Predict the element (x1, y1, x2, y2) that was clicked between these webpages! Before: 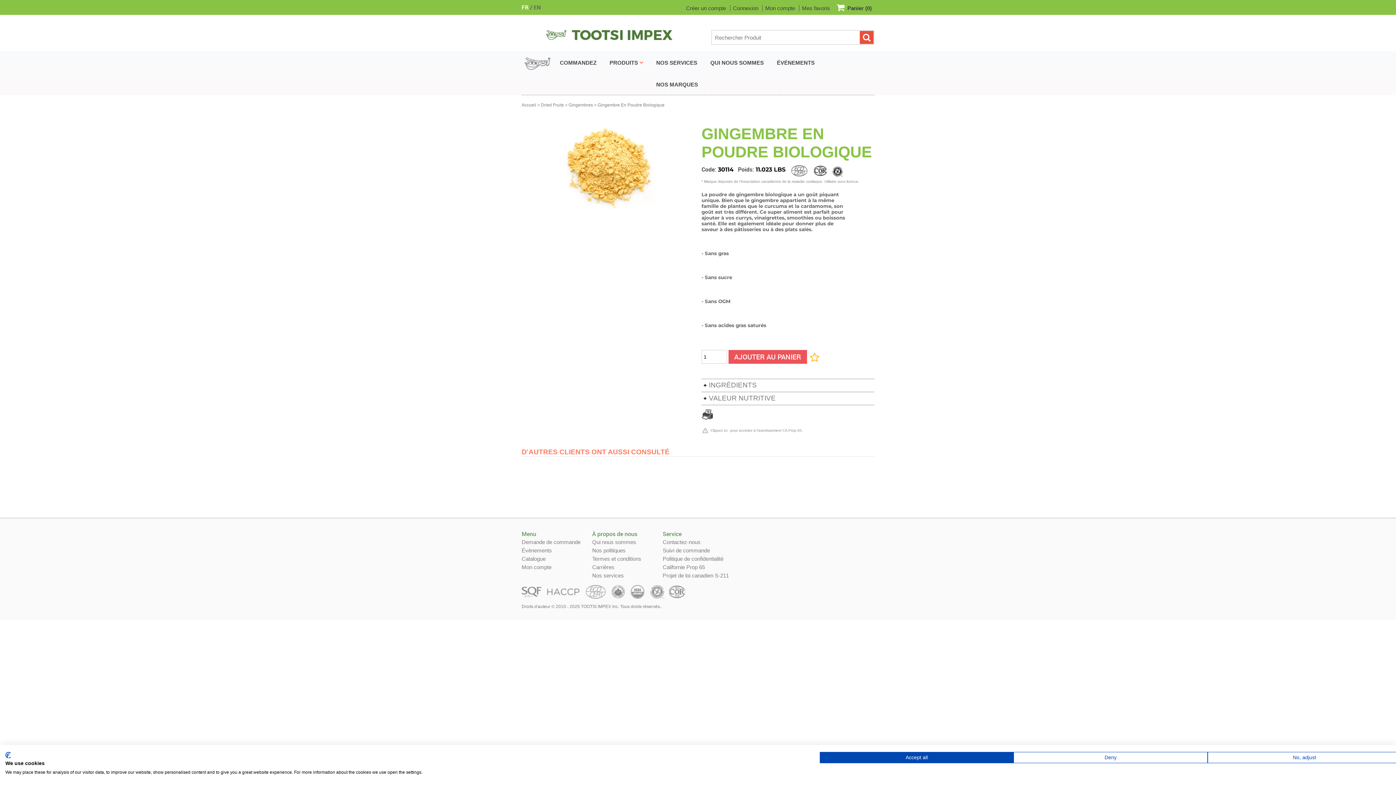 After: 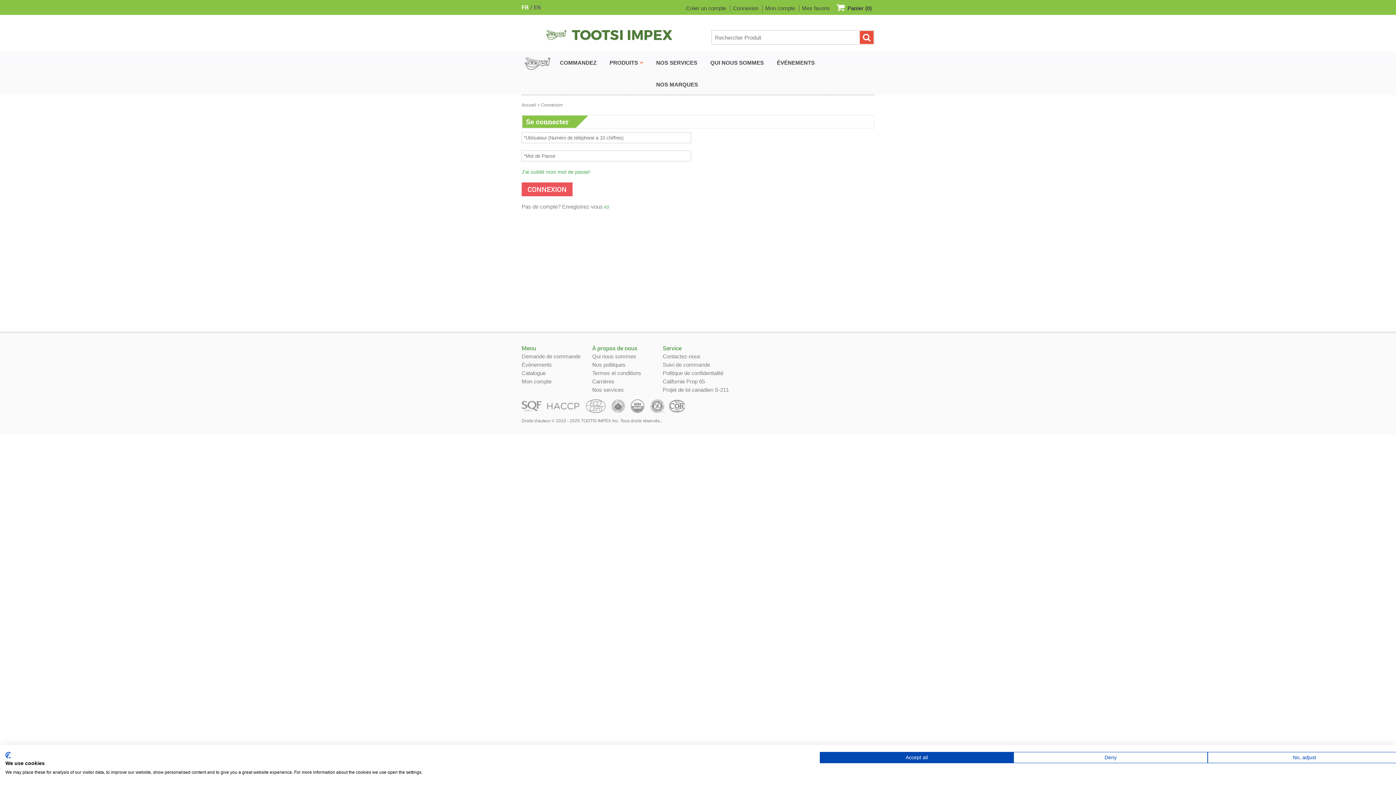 Action: label: Mes favoris bbox: (802, 5, 830, 11)